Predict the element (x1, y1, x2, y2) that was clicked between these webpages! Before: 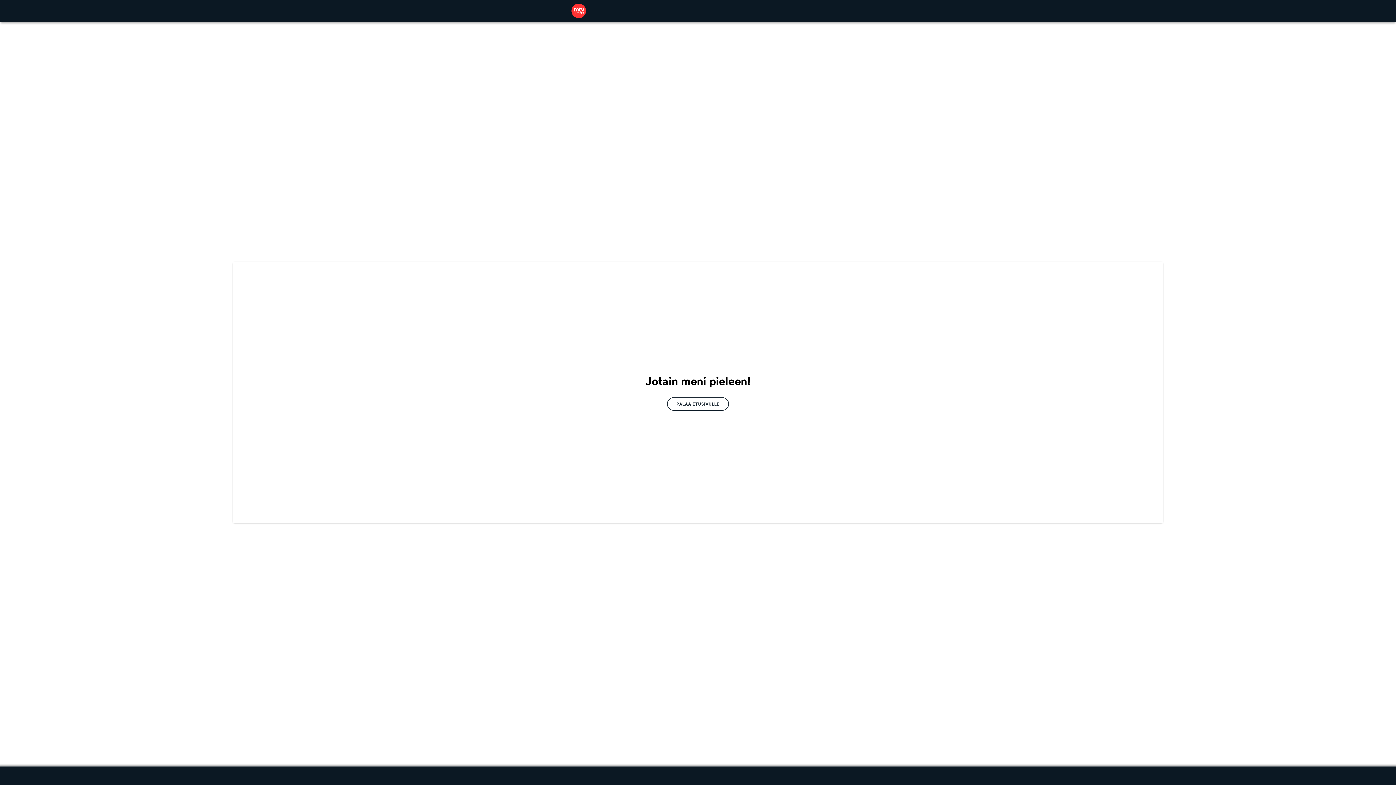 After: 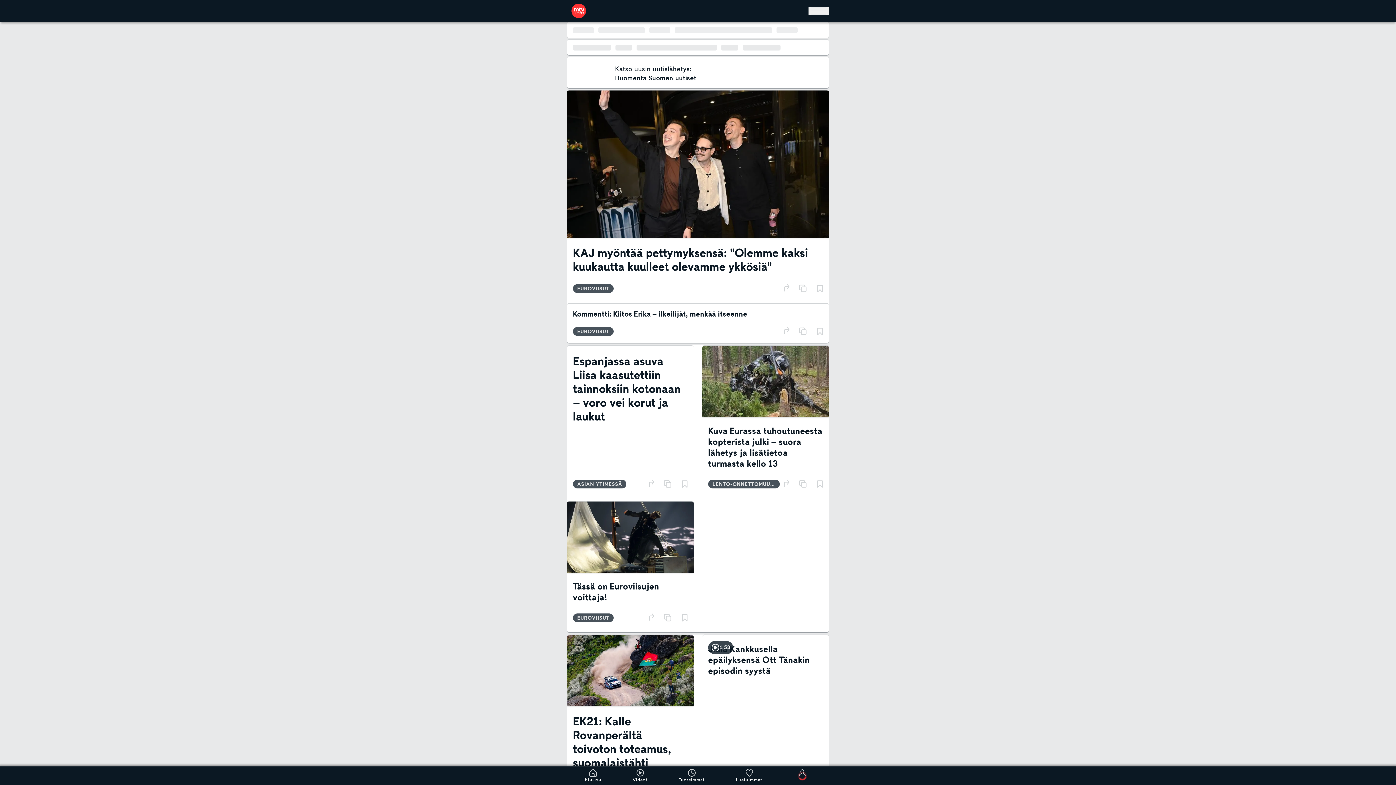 Action: bbox: (667, 397, 729, 410) label: PALAA ETUSIVULLE